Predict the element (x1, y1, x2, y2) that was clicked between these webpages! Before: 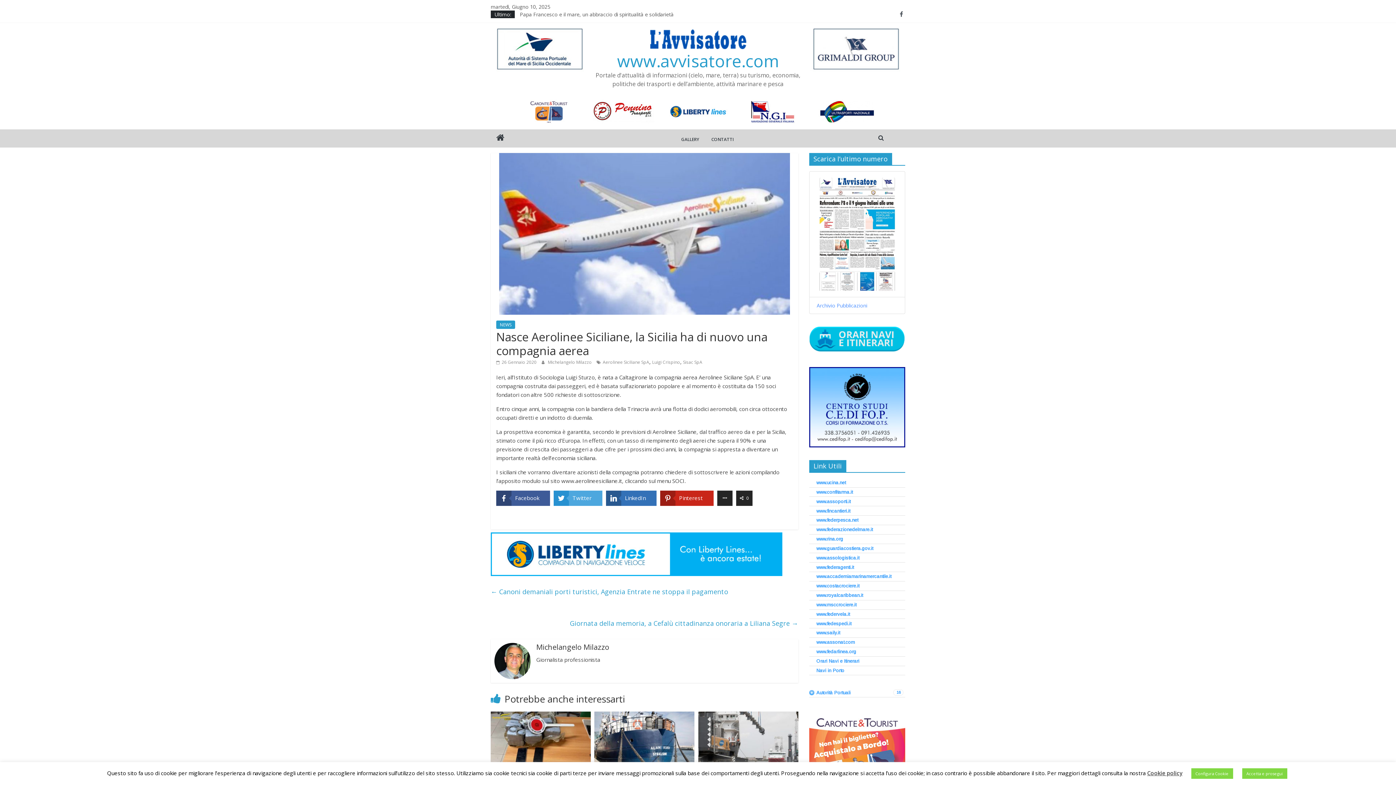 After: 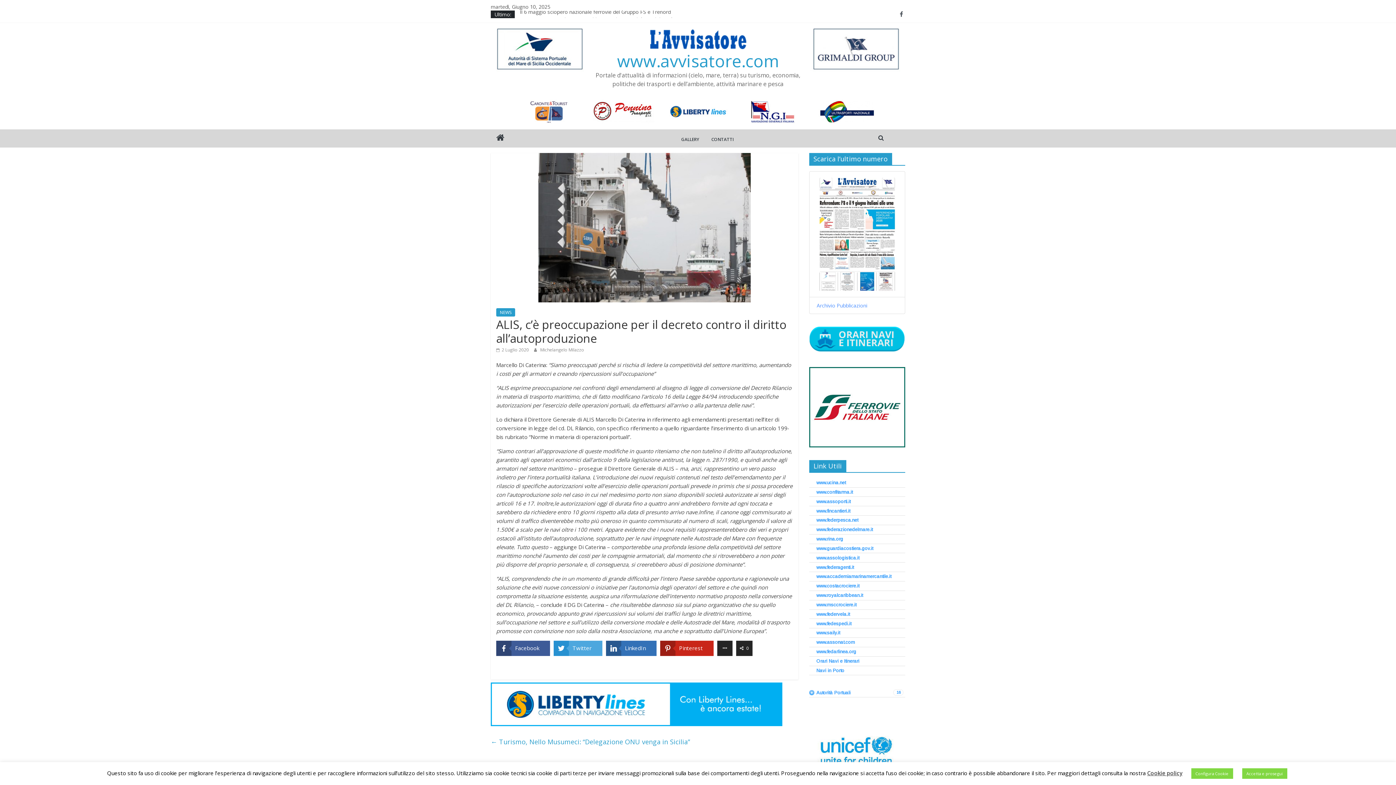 Action: bbox: (698, 712, 798, 719)